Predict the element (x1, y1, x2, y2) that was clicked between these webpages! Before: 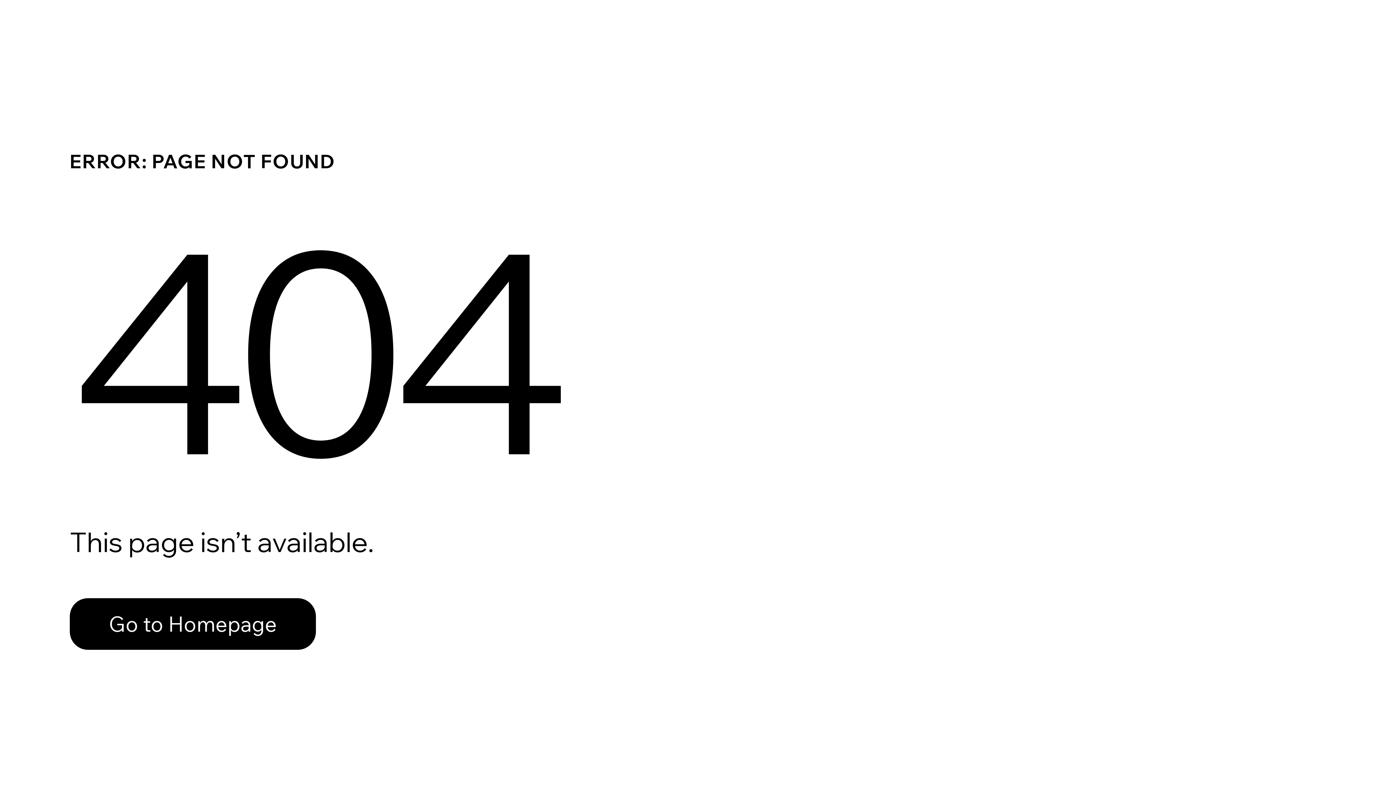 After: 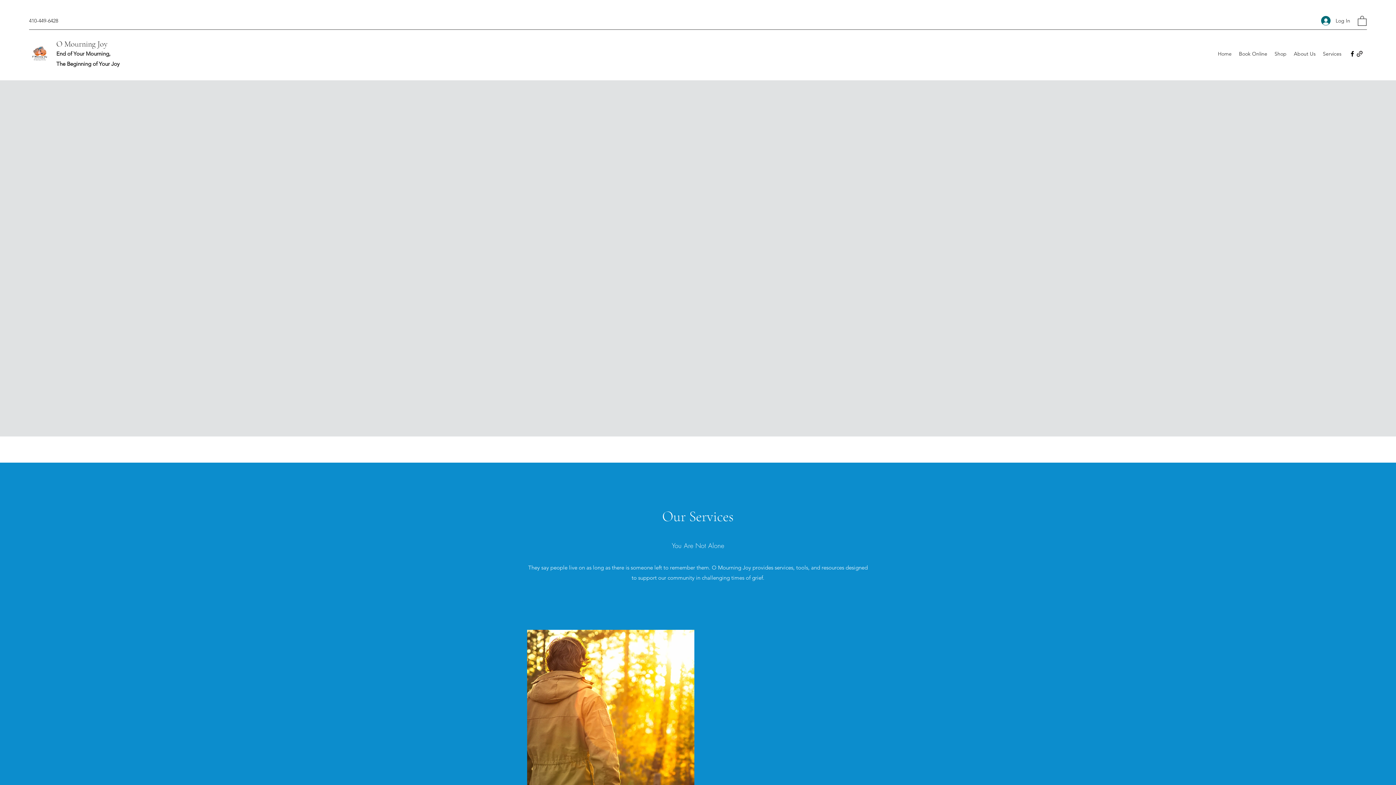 Action: bbox: (69, 598, 316, 650) label: Go to Homepage